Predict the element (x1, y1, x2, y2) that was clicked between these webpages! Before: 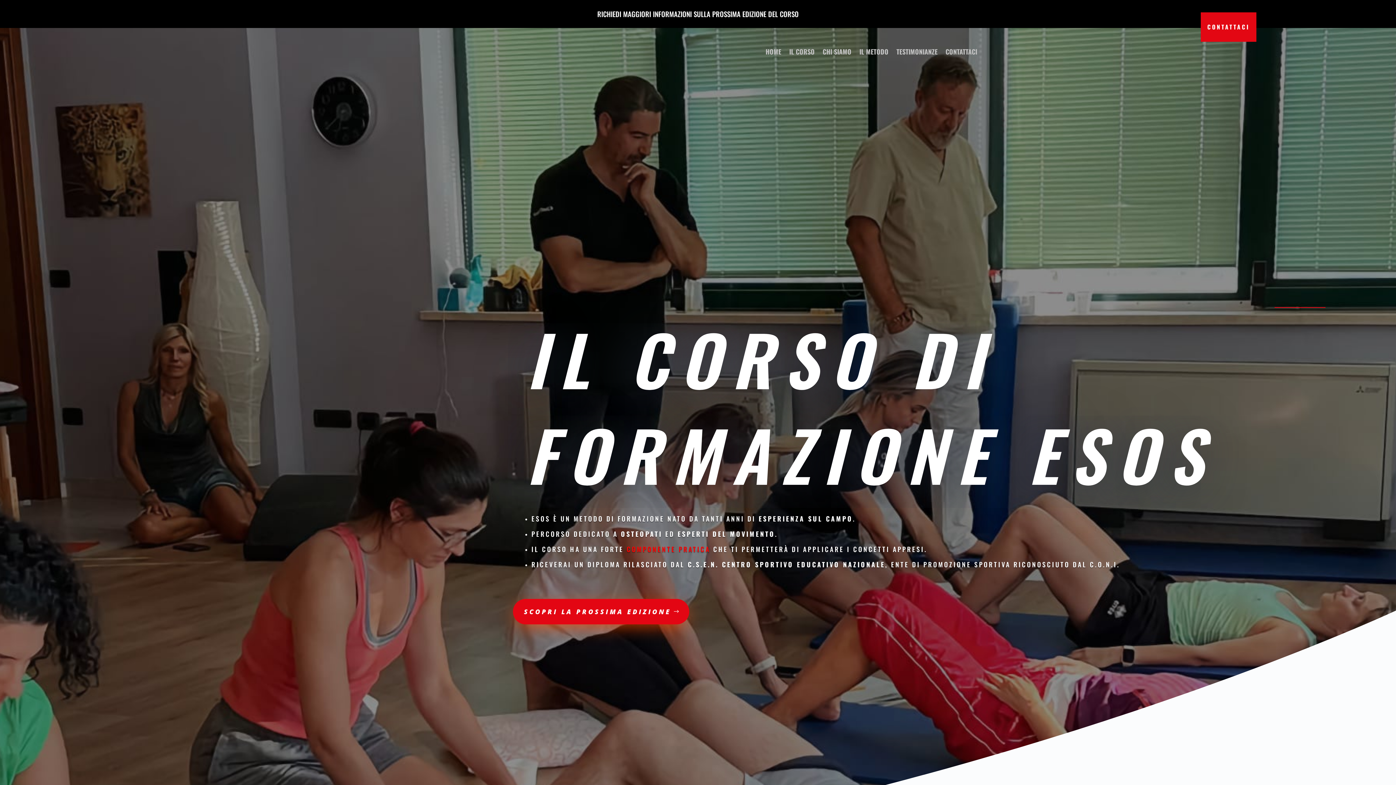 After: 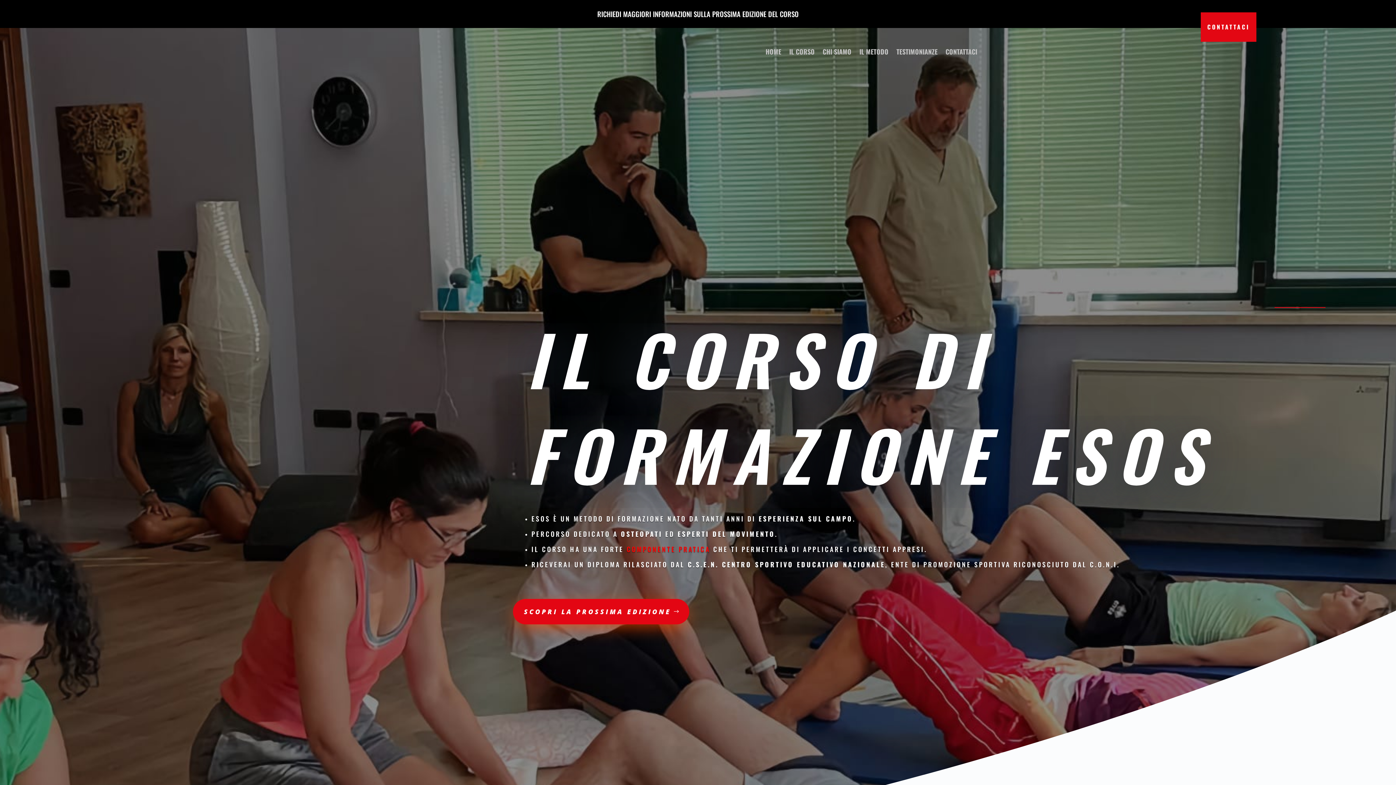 Action: bbox: (789, 37, 814, 65) label: IL CORSO